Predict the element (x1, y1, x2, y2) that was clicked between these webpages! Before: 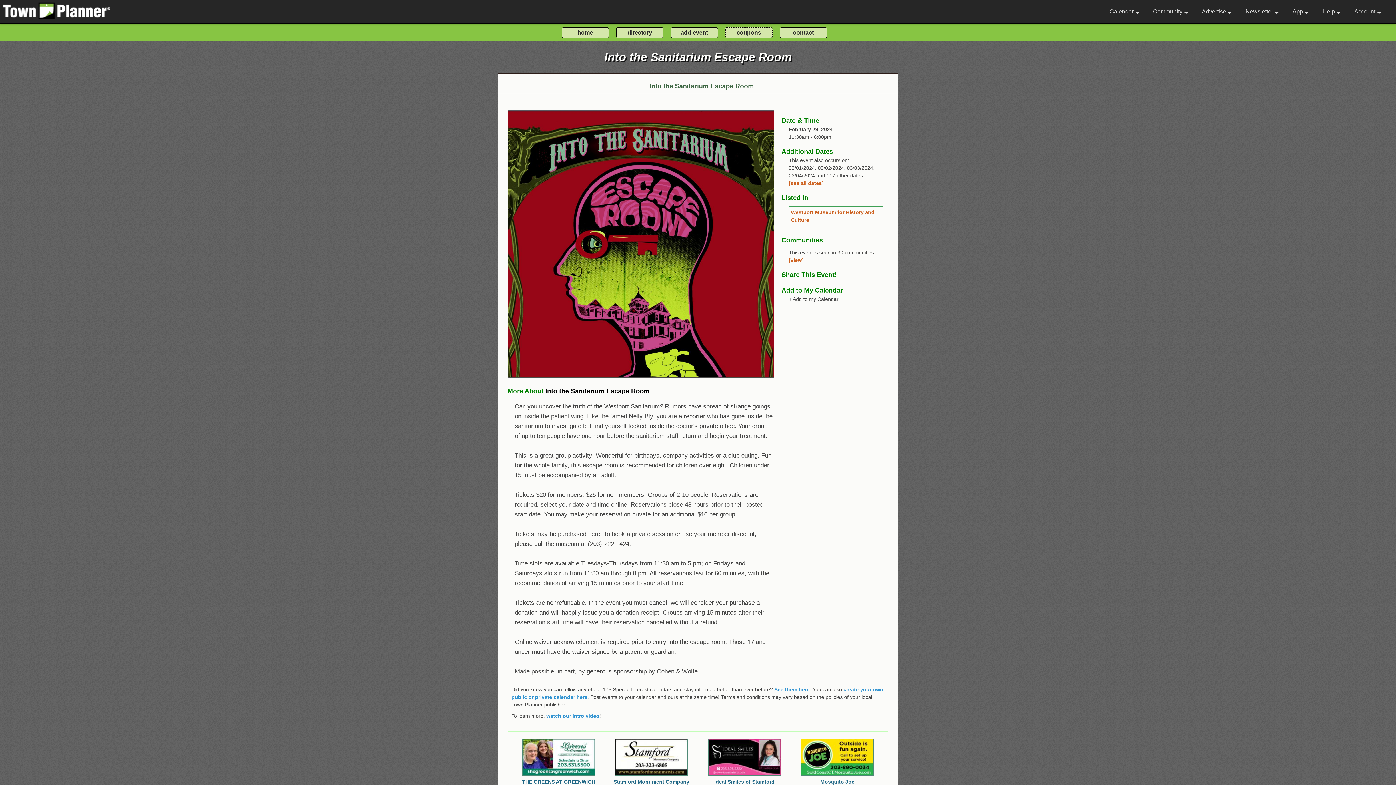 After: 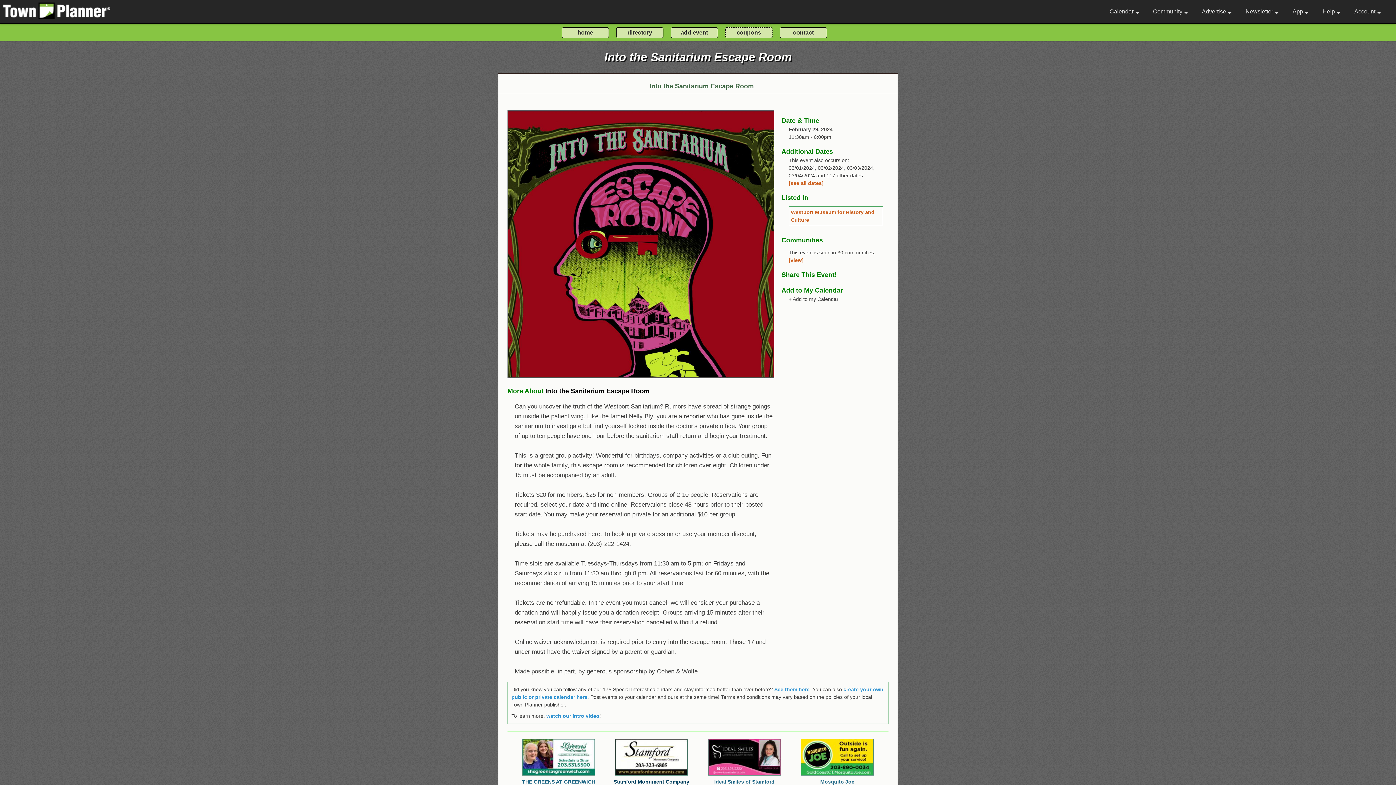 Action: label: Stamford Monument Company bbox: (613, 779, 689, 785)